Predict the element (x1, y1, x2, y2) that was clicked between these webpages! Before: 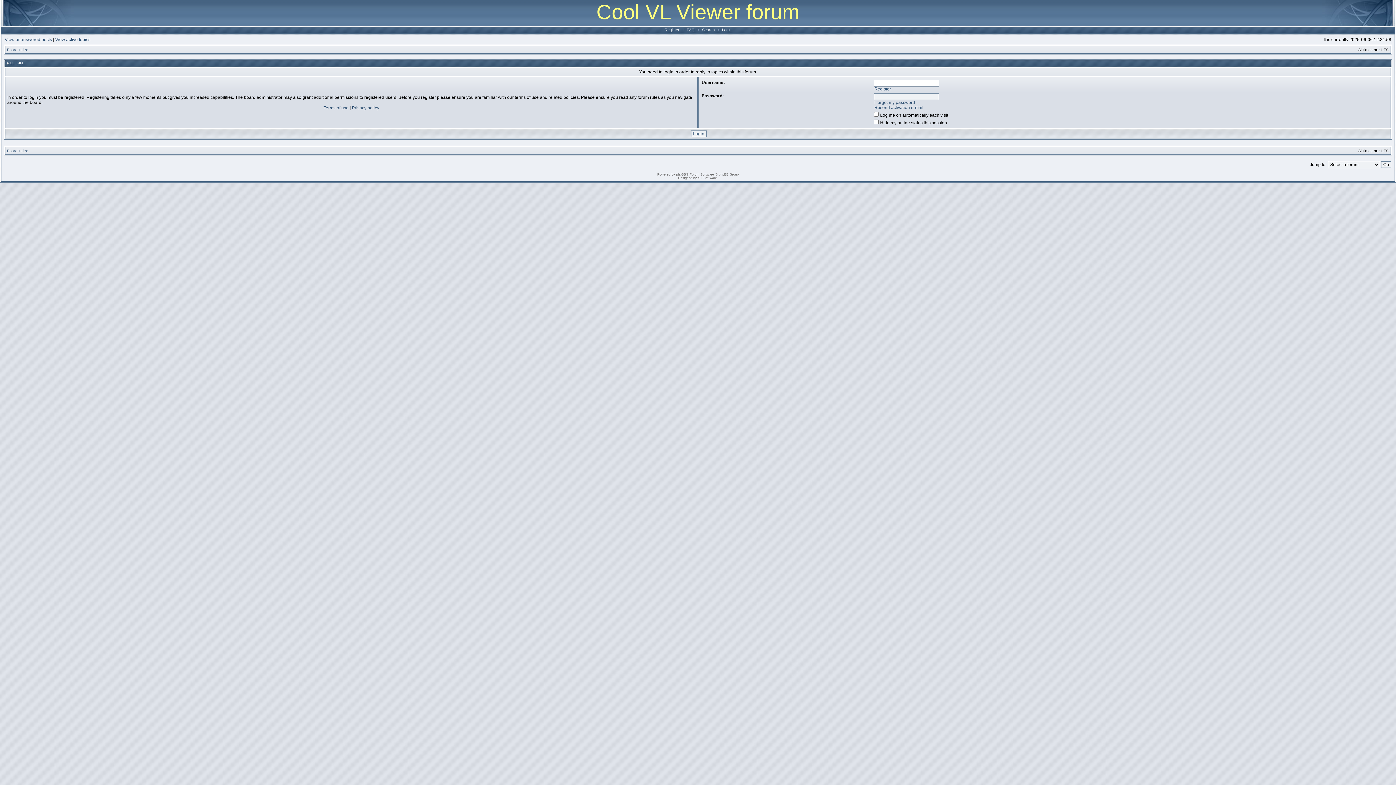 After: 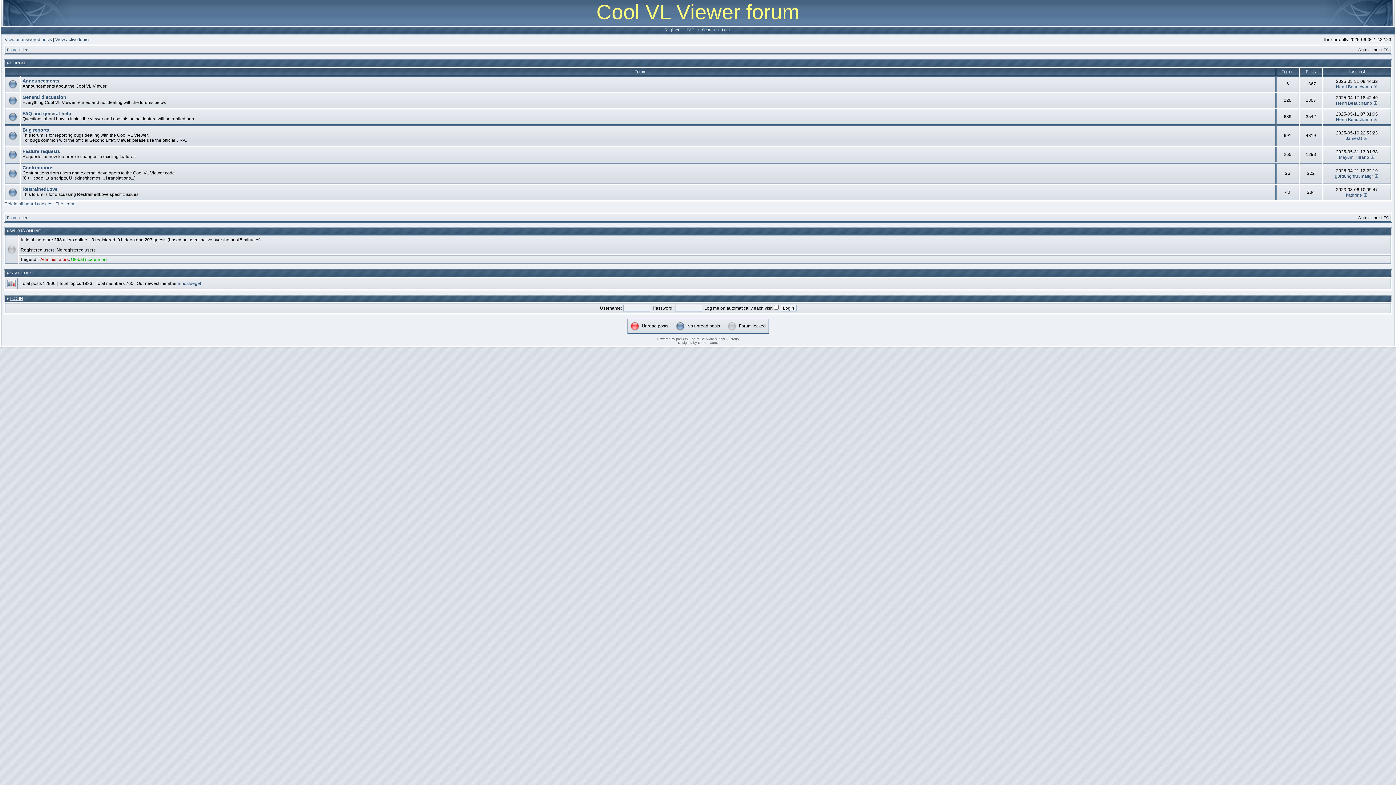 Action: bbox: (6, 47, 28, 52) label: Board index